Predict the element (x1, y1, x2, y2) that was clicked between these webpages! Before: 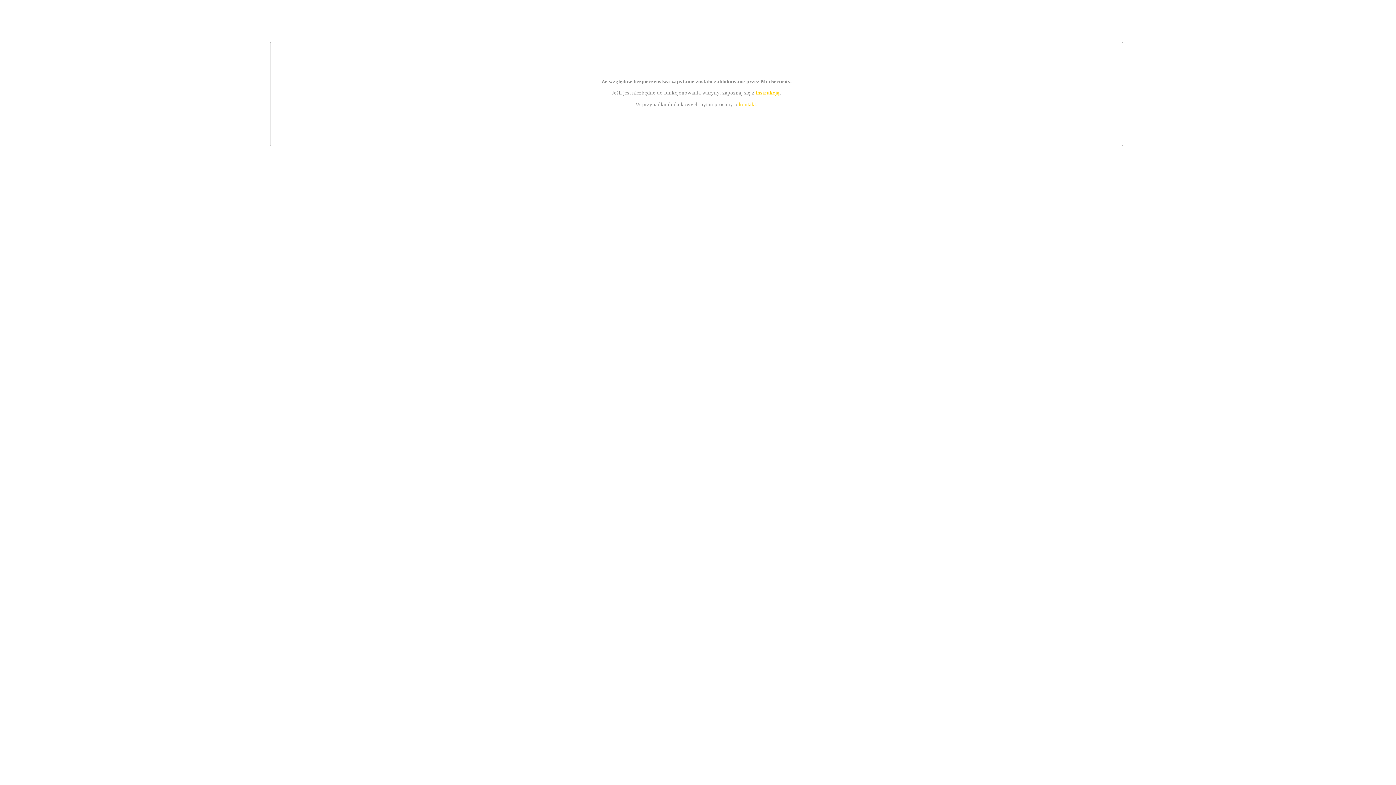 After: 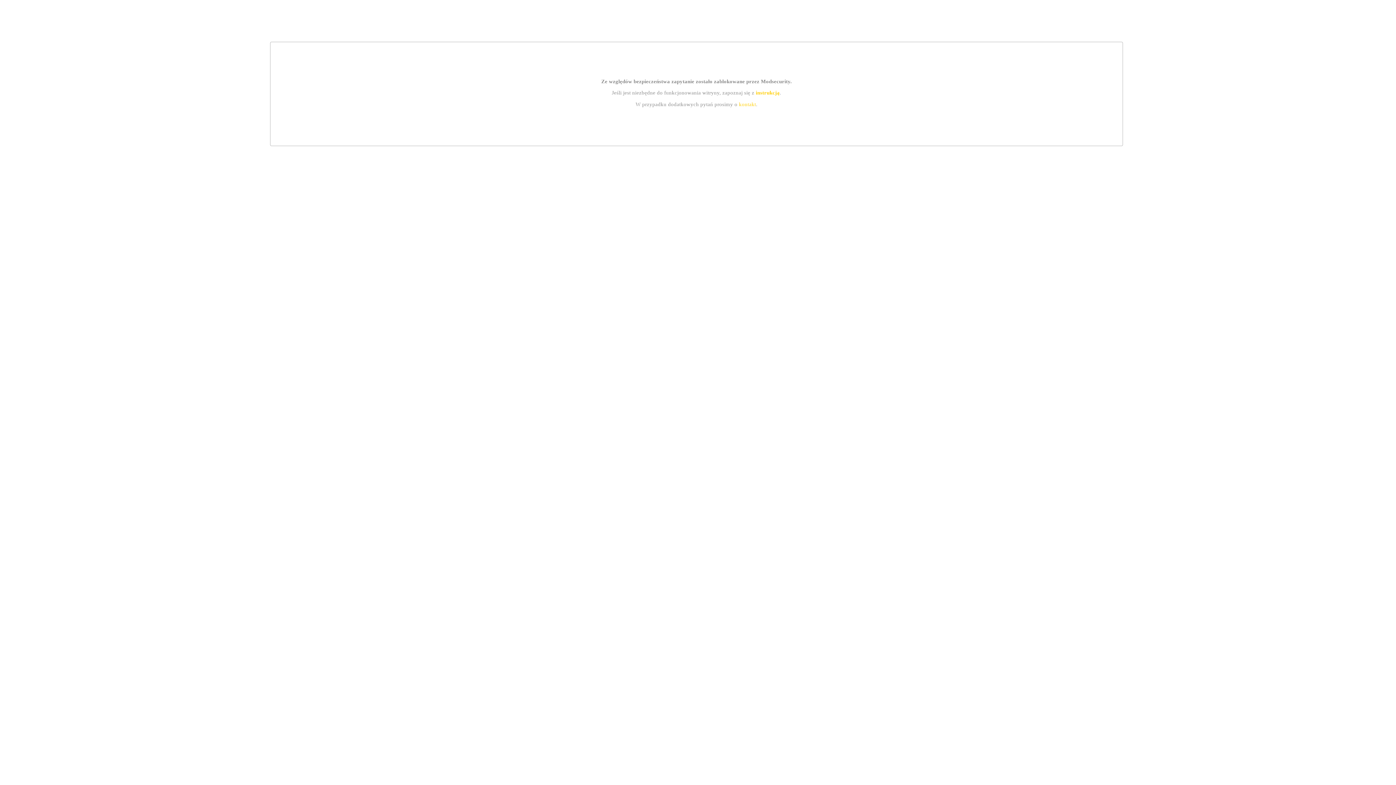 Action: bbox: (755, 89, 779, 95) label: instrukcją